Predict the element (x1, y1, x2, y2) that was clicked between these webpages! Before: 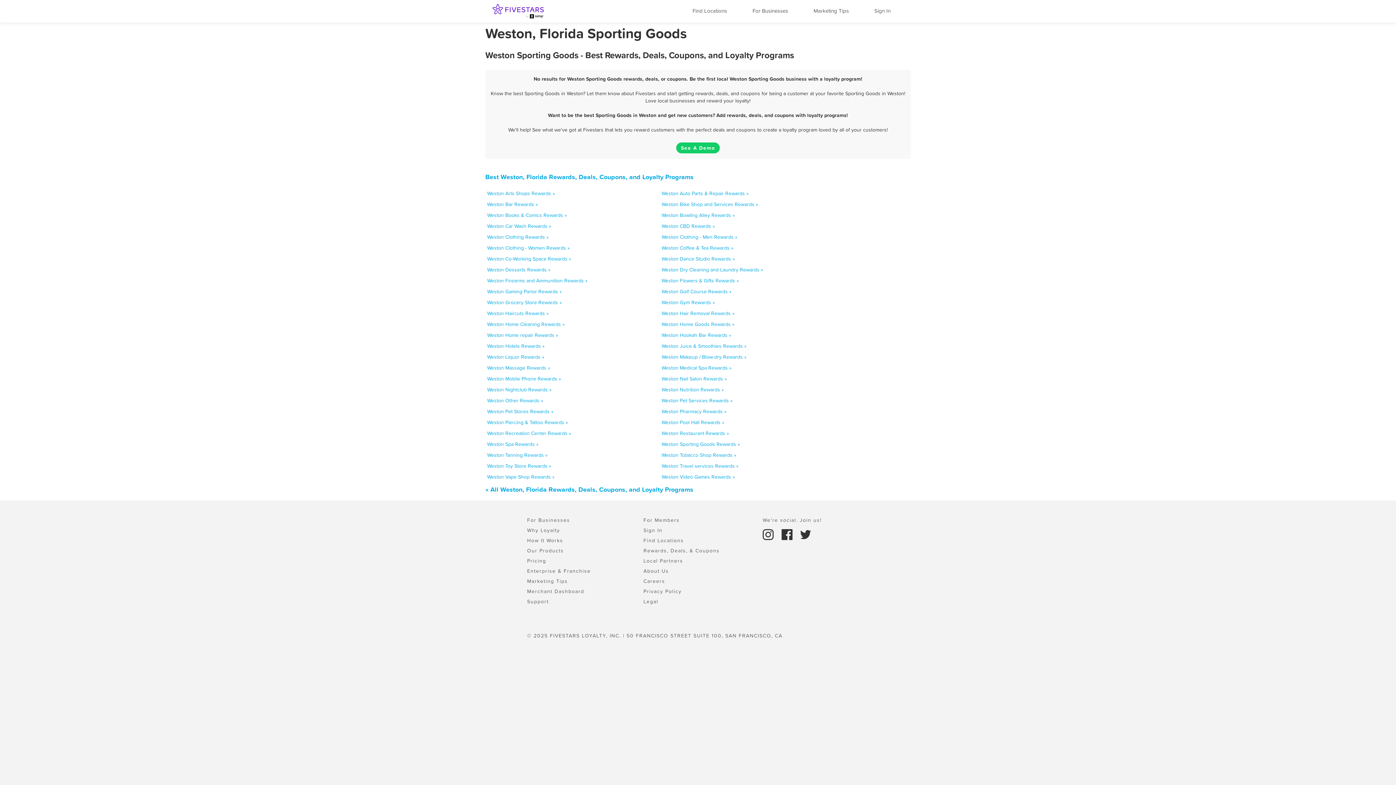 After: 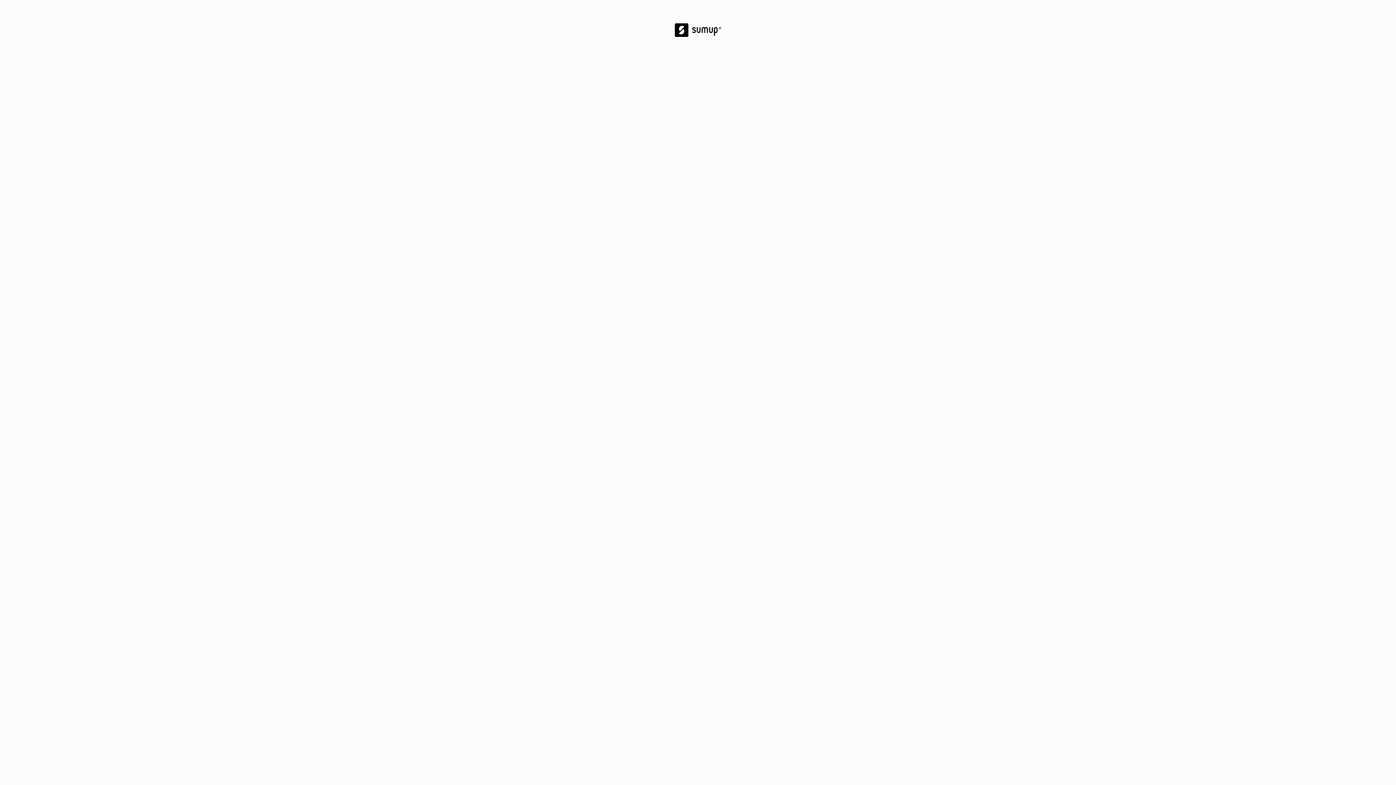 Action: label: For Members bbox: (643, 516, 679, 524)